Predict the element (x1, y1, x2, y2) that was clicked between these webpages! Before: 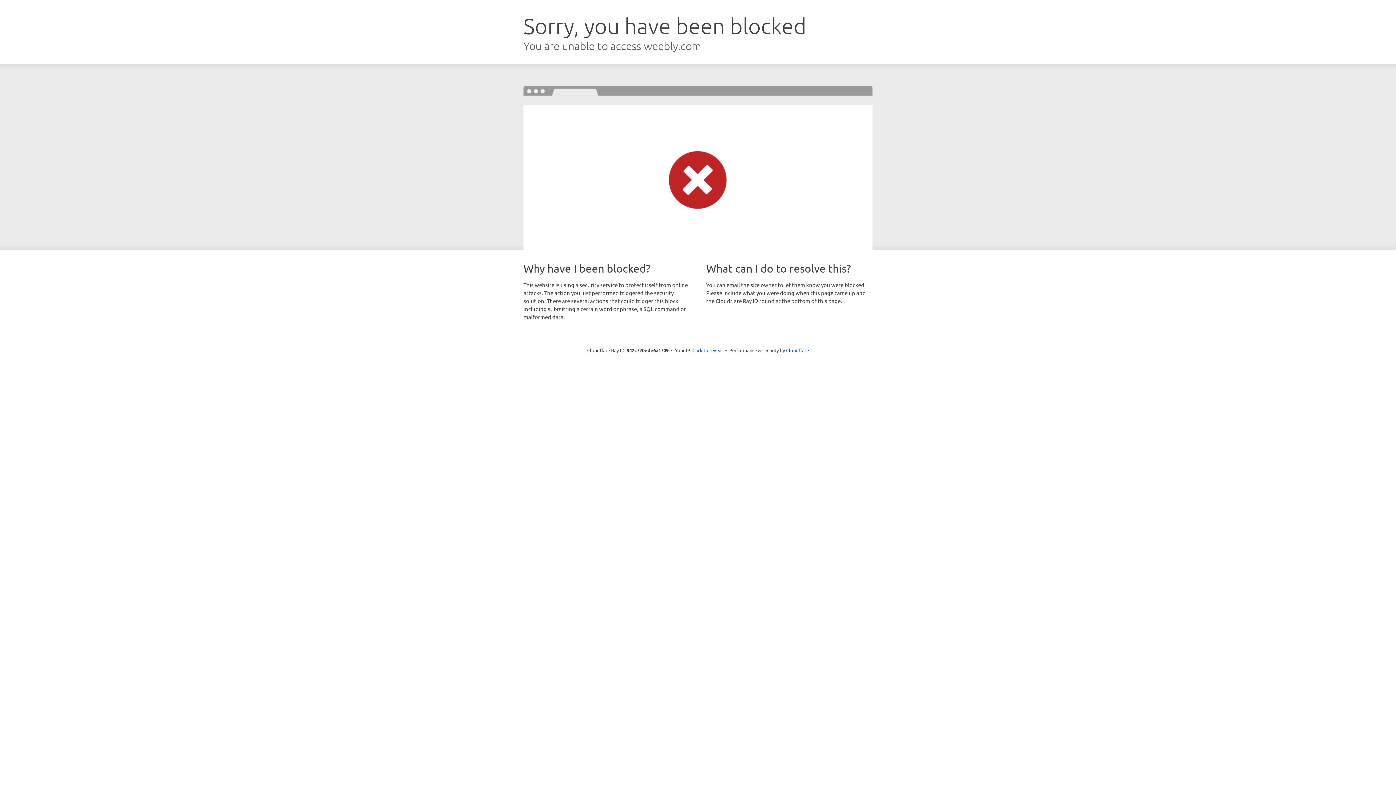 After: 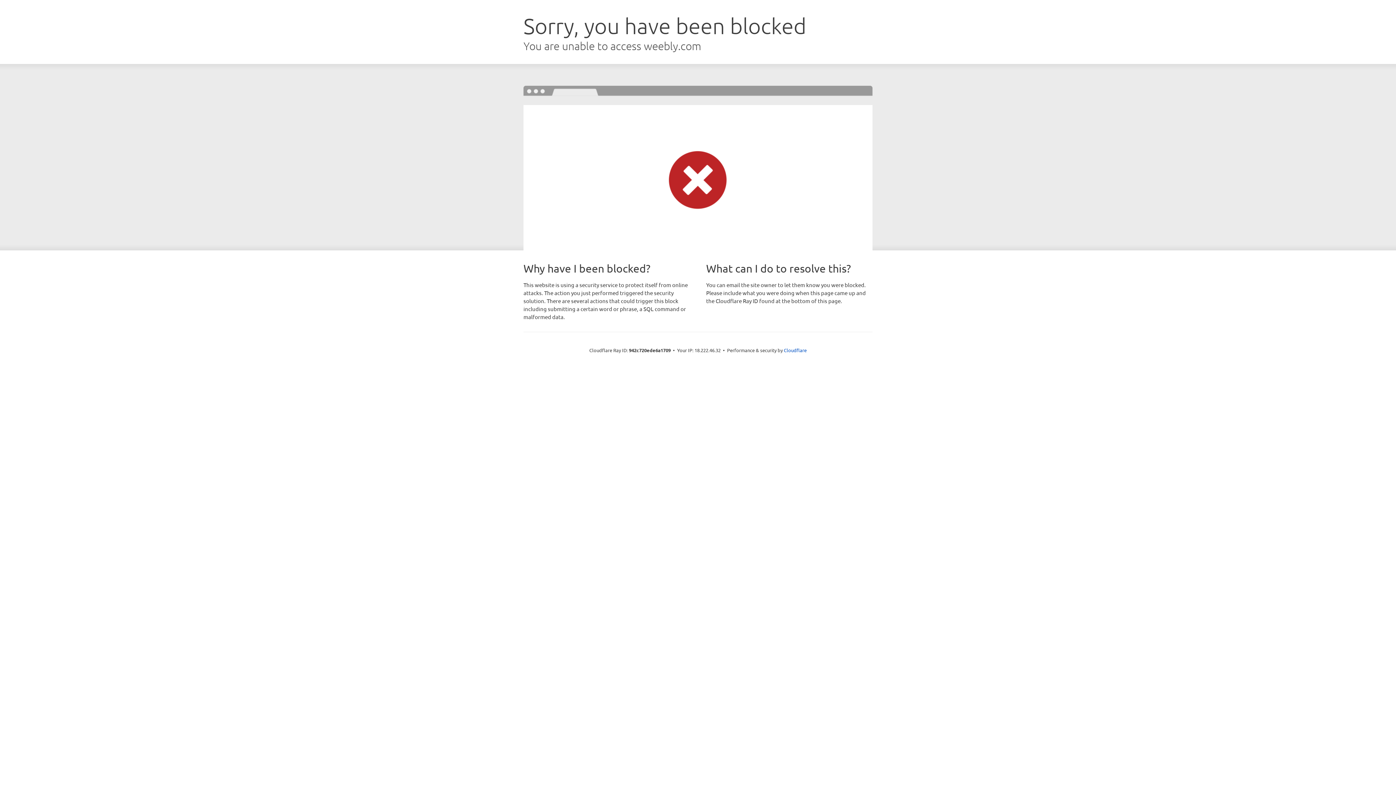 Action: bbox: (692, 346, 723, 353) label: Click to reveal